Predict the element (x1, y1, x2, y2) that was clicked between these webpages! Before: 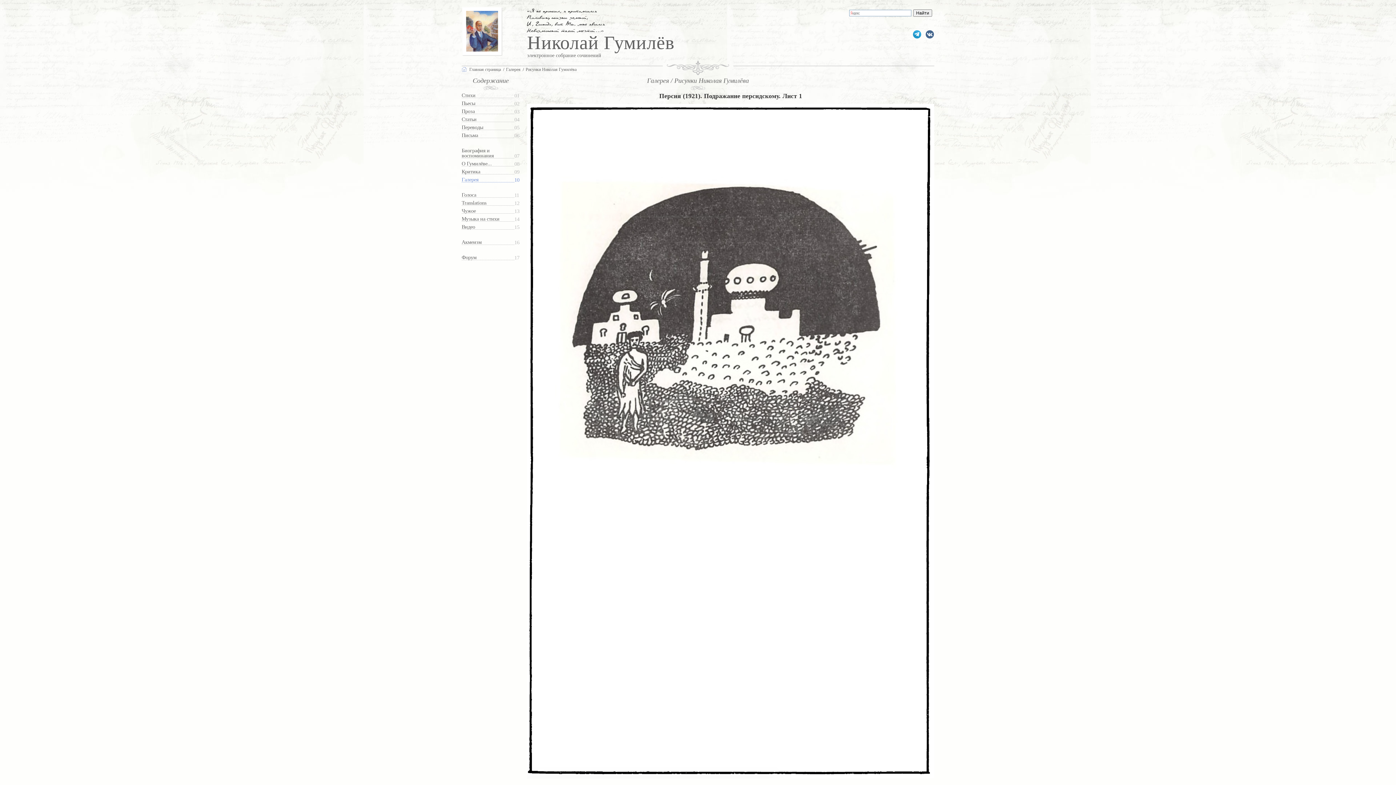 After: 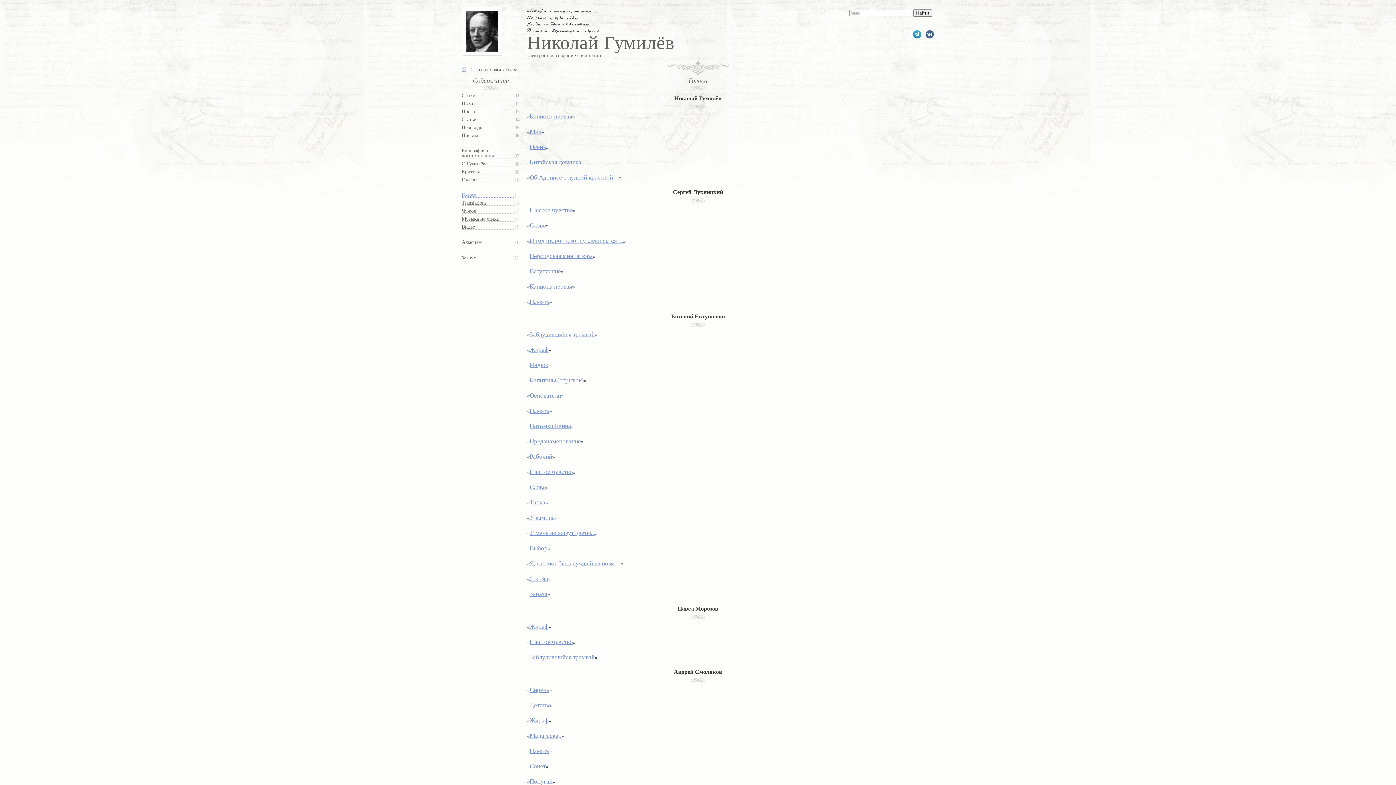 Action: bbox: (461, 192, 514, 197) label: Голоса